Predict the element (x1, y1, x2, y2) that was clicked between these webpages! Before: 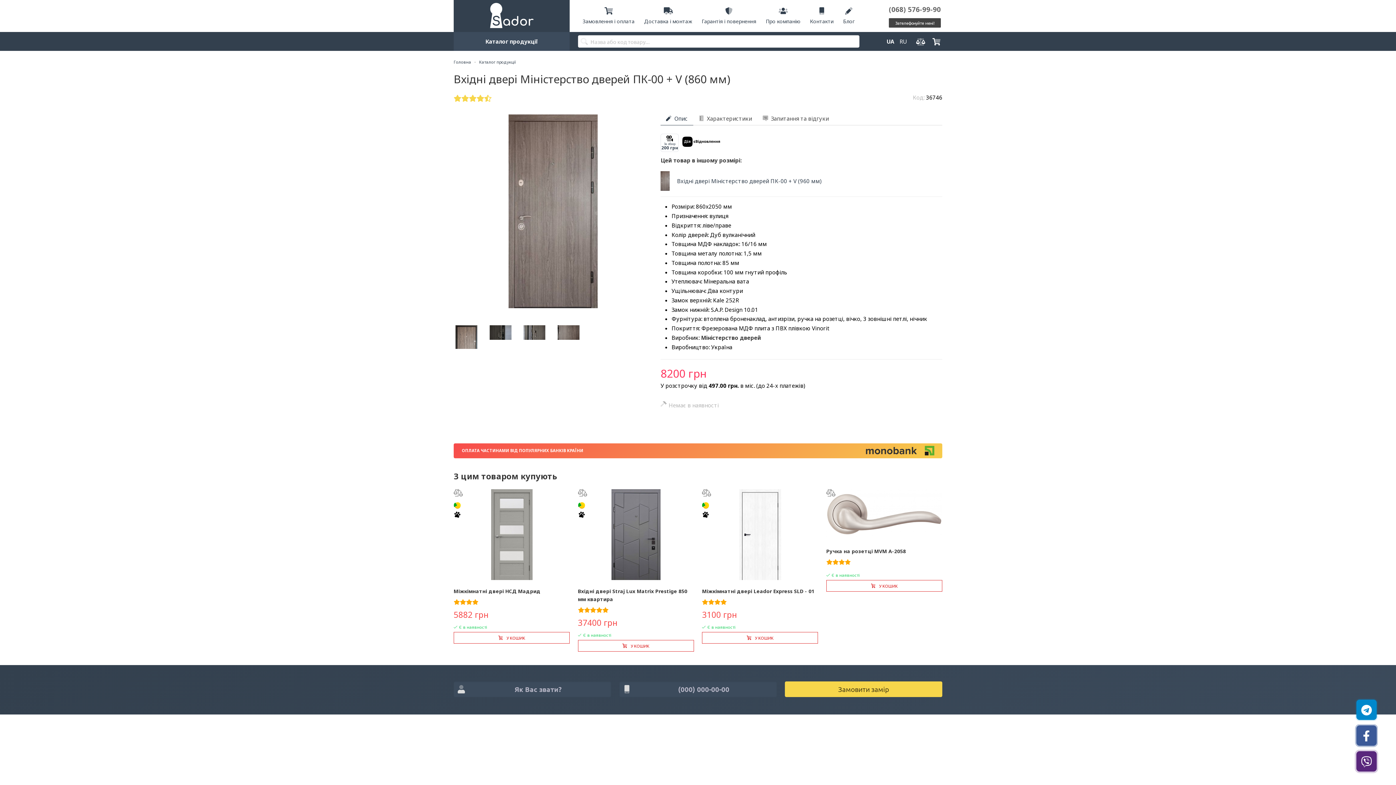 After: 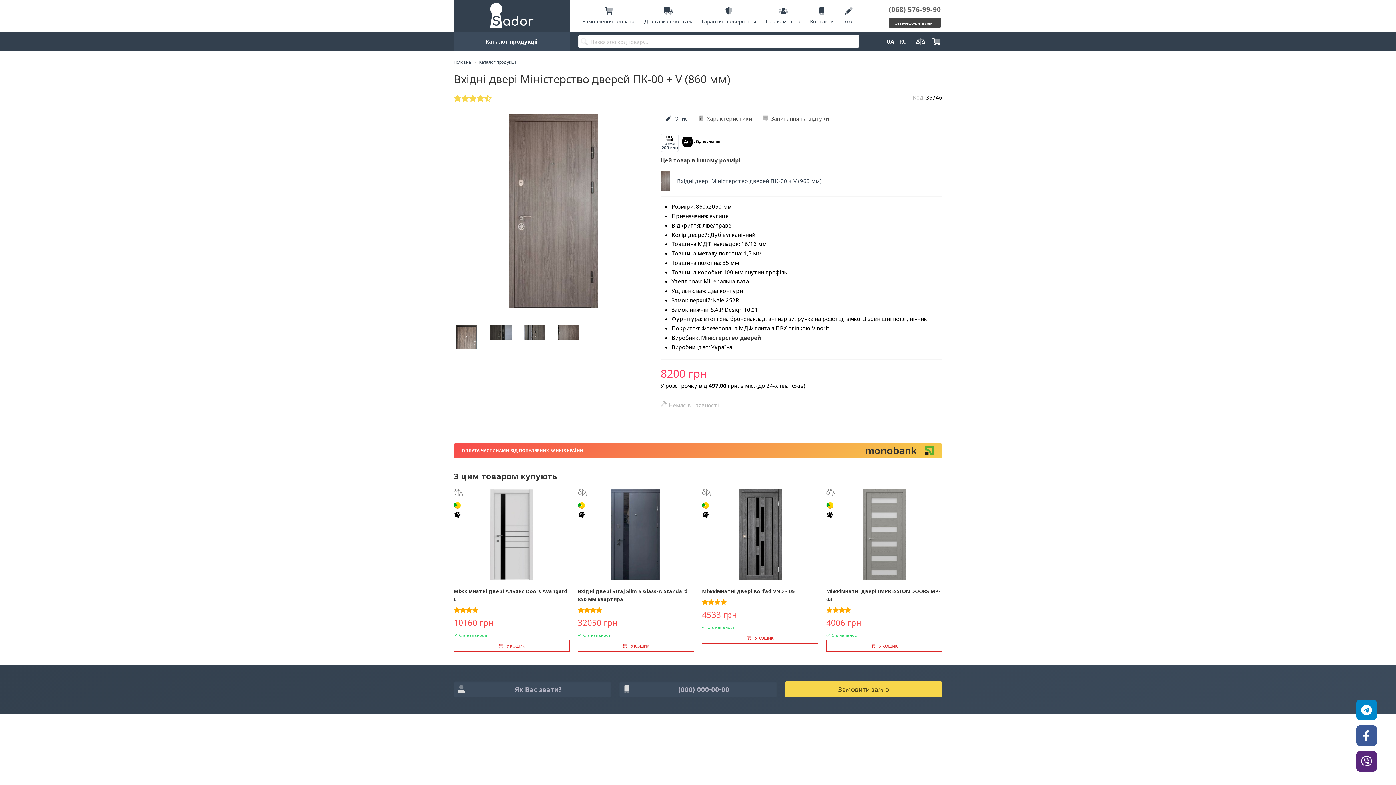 Action: bbox: (881, 37, 894, 45) label: UA